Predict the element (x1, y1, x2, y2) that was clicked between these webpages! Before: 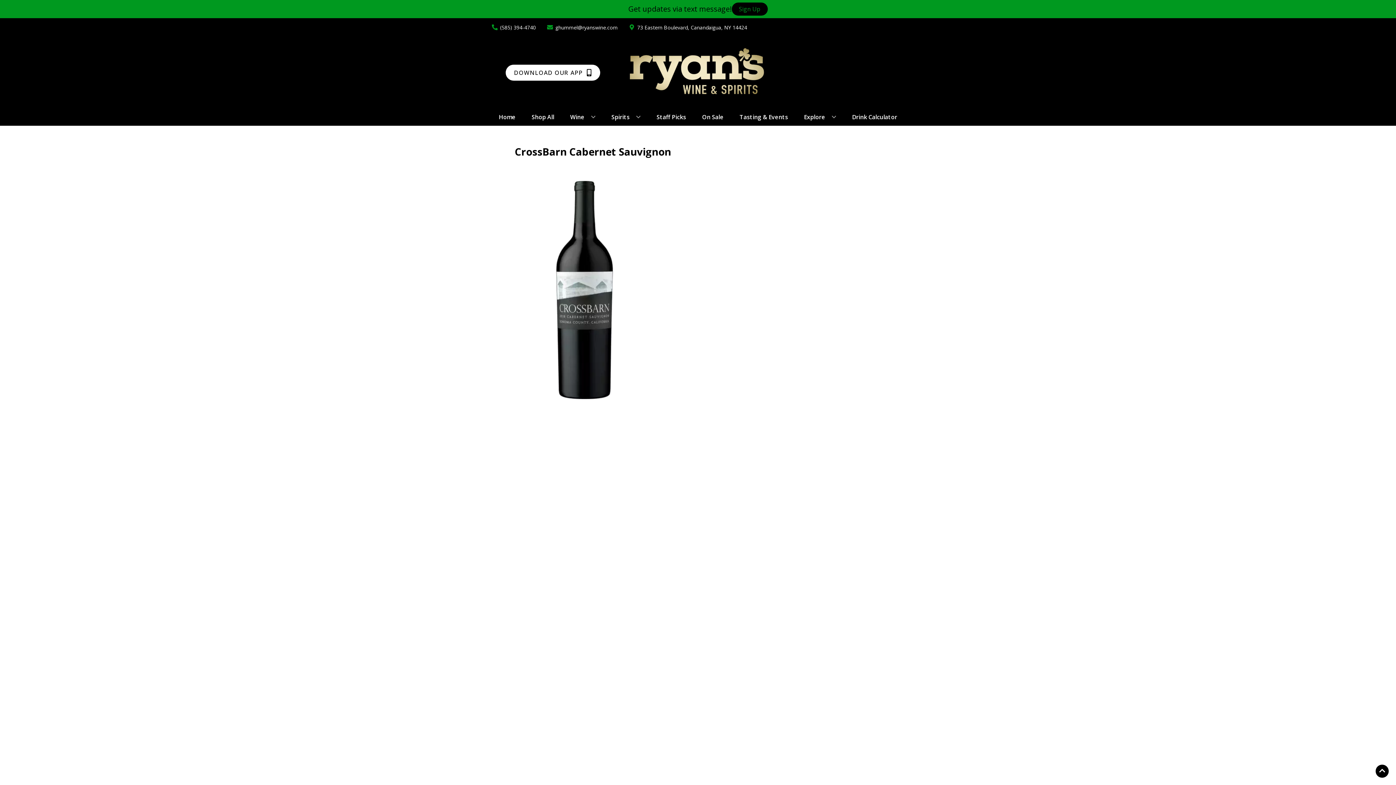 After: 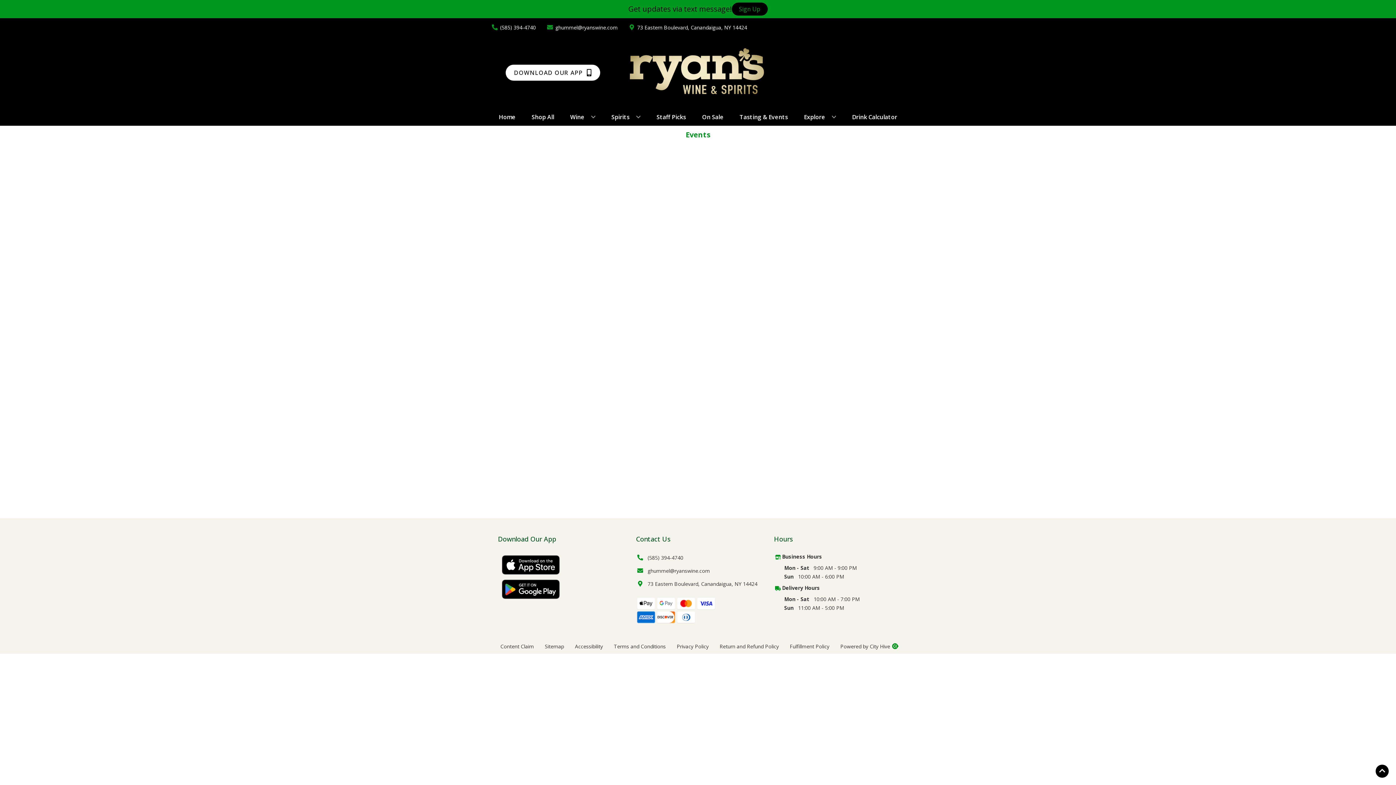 Action: label: Tasting & Events bbox: (736, 109, 791, 125)